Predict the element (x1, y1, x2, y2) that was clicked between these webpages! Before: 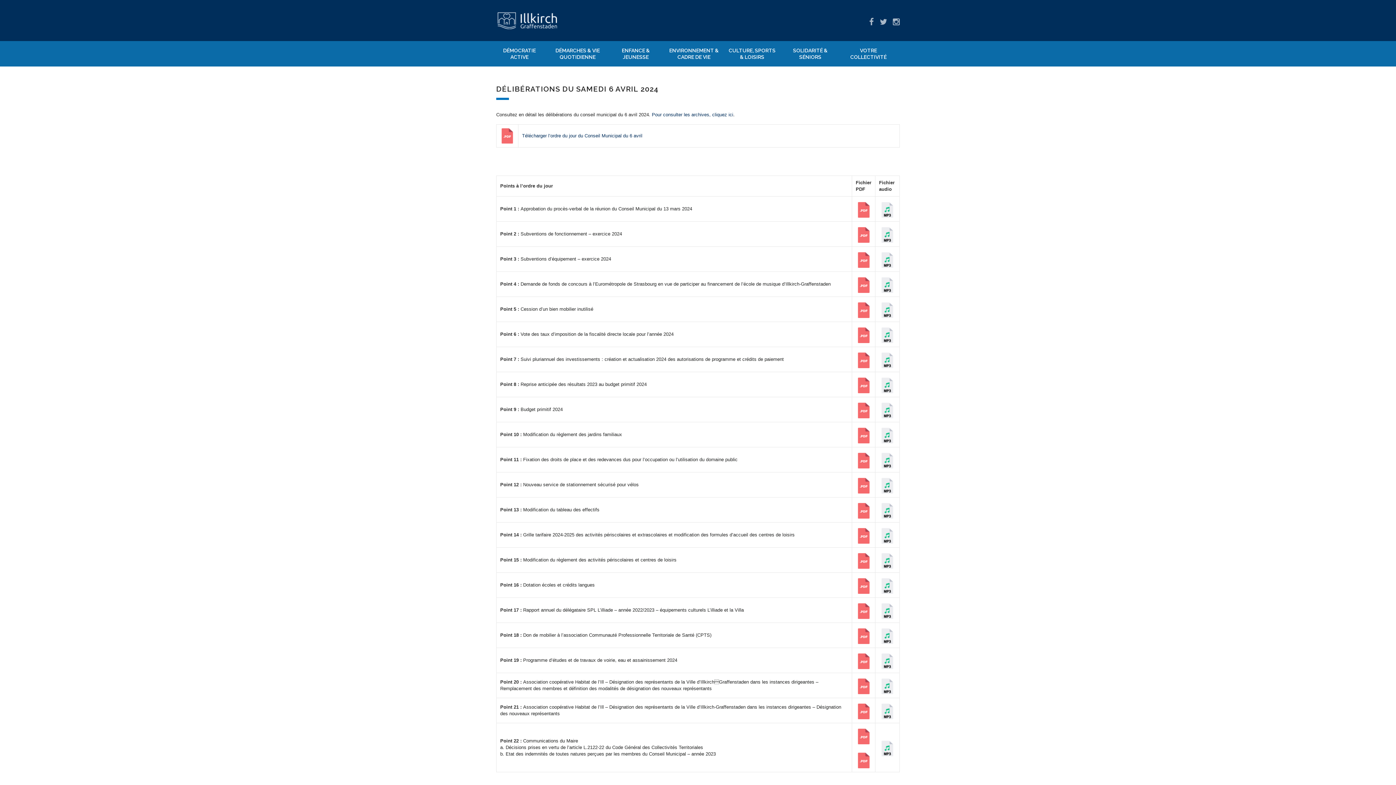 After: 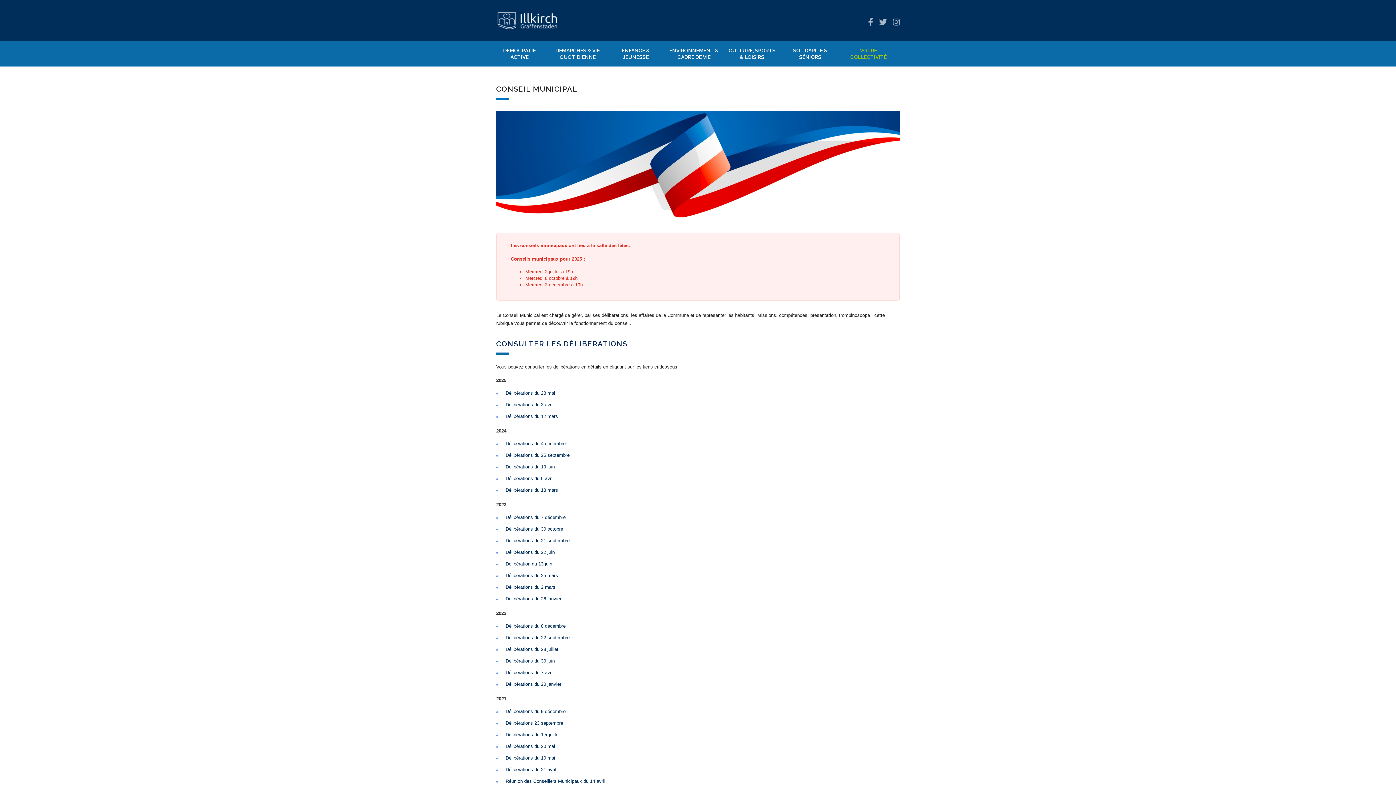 Action: label: Pour consulter les archives, cliquez ici bbox: (652, 112, 733, 117)